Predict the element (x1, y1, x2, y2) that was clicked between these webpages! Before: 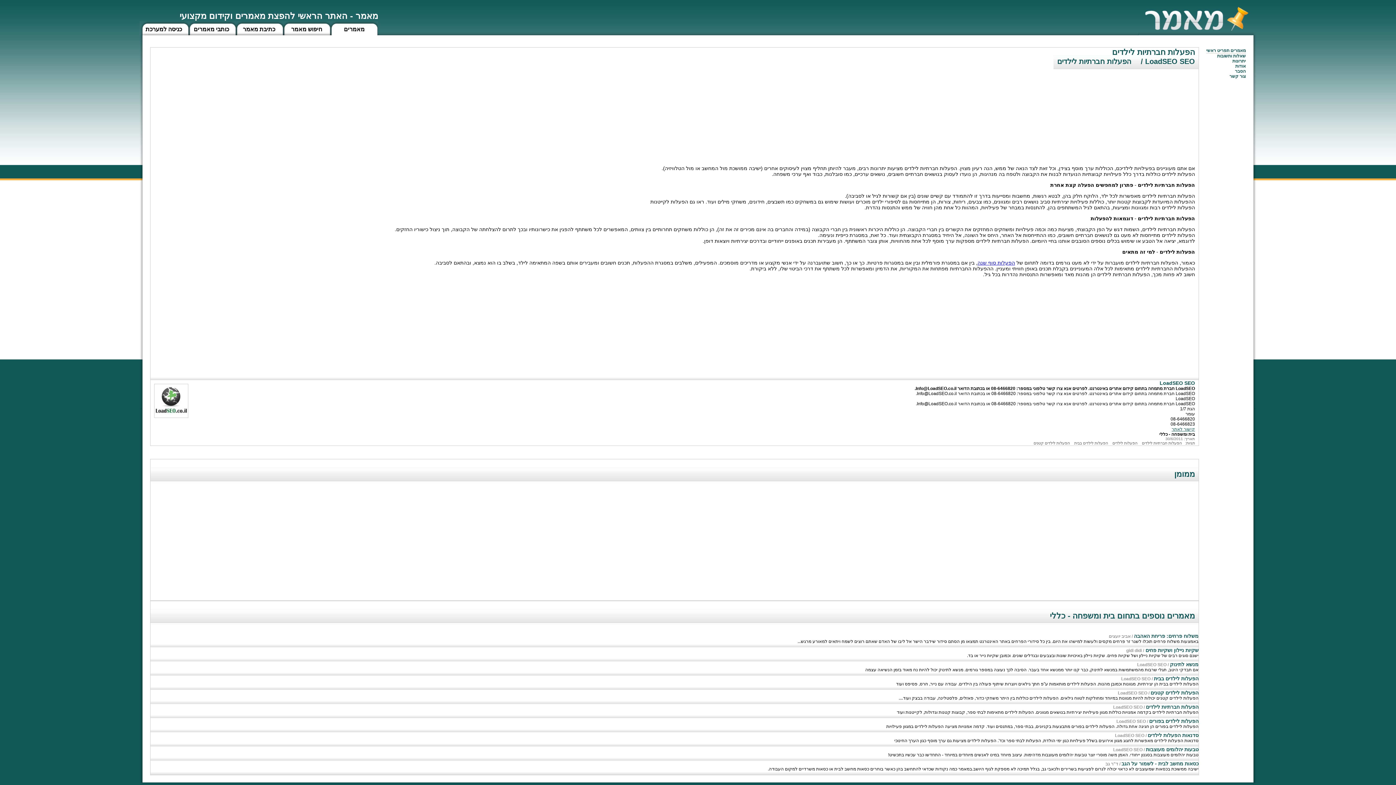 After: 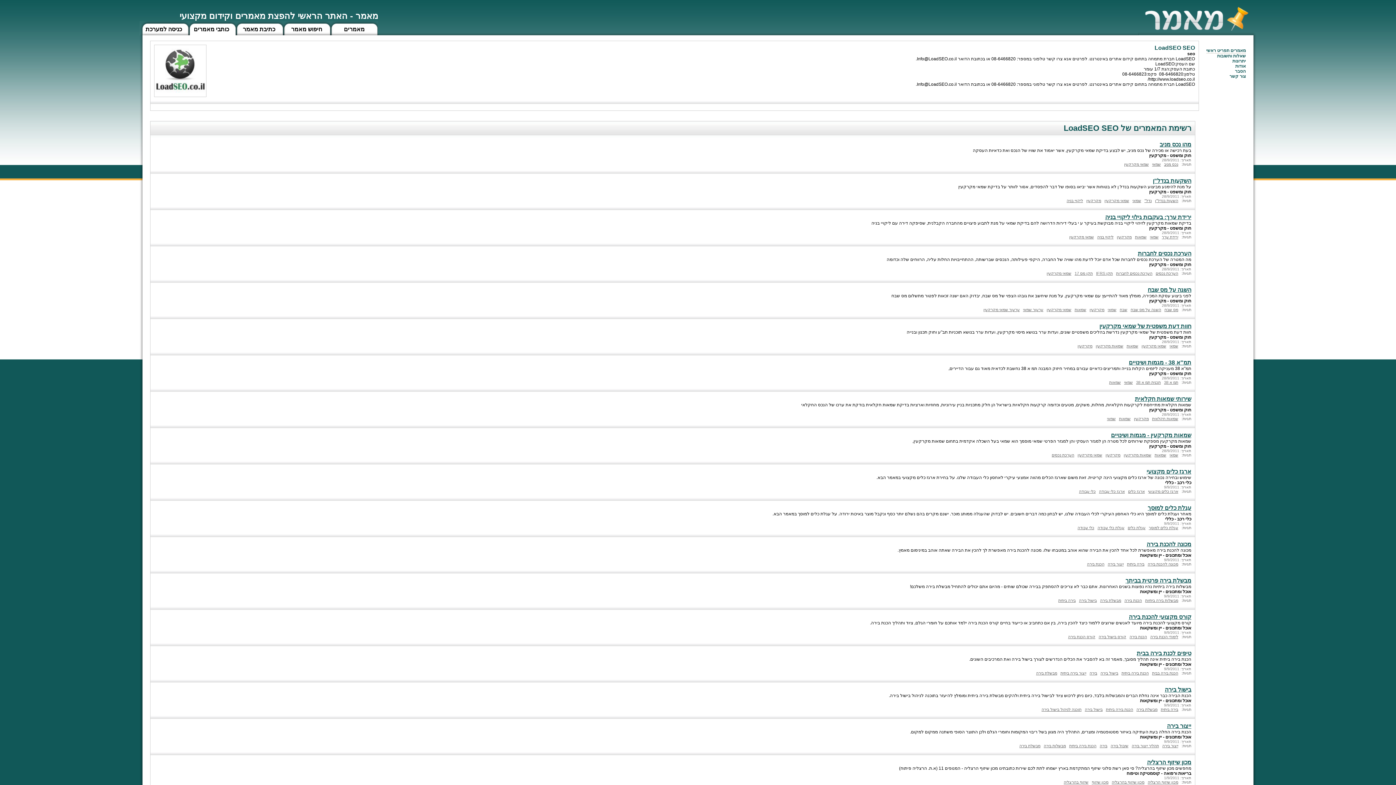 Action: label: LoadSEO SEO bbox: (1137, 662, 1166, 667)